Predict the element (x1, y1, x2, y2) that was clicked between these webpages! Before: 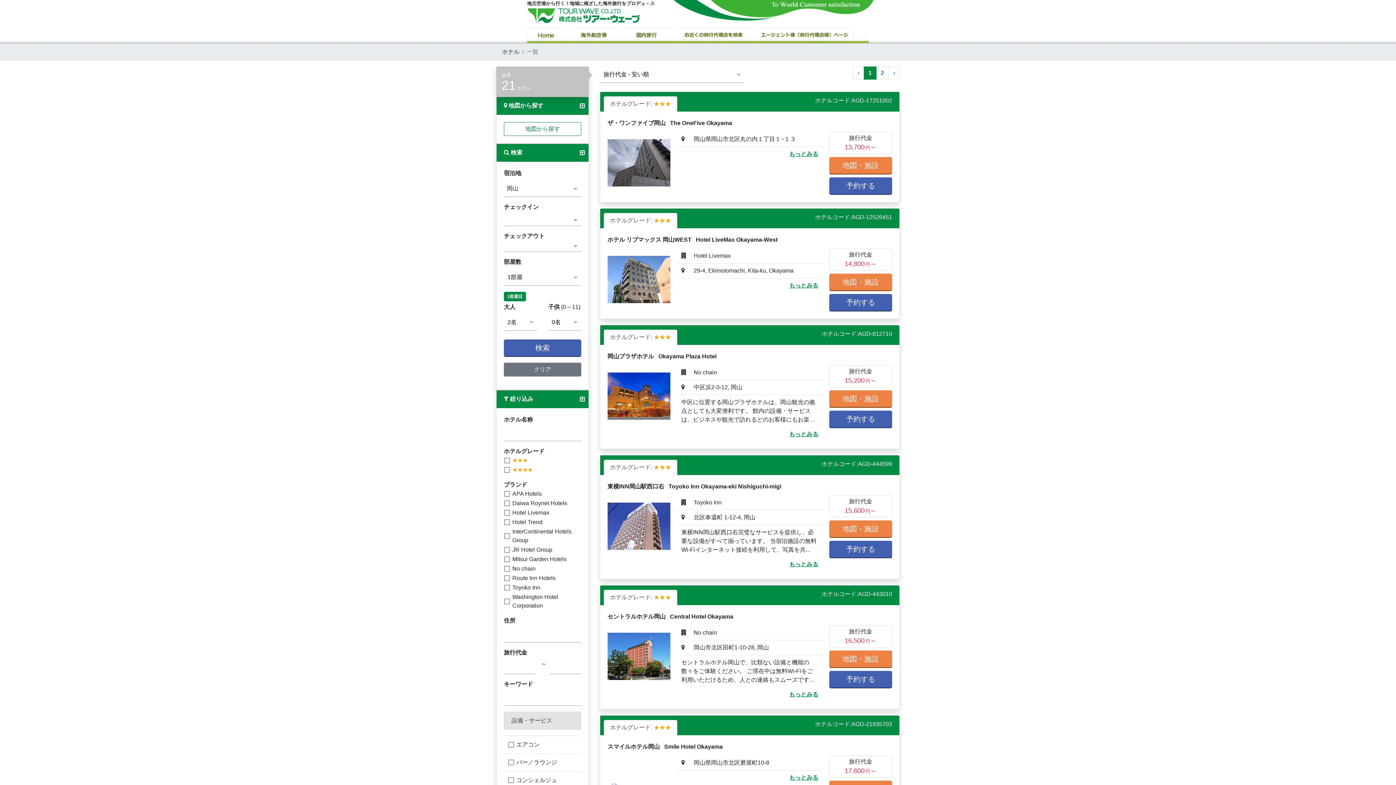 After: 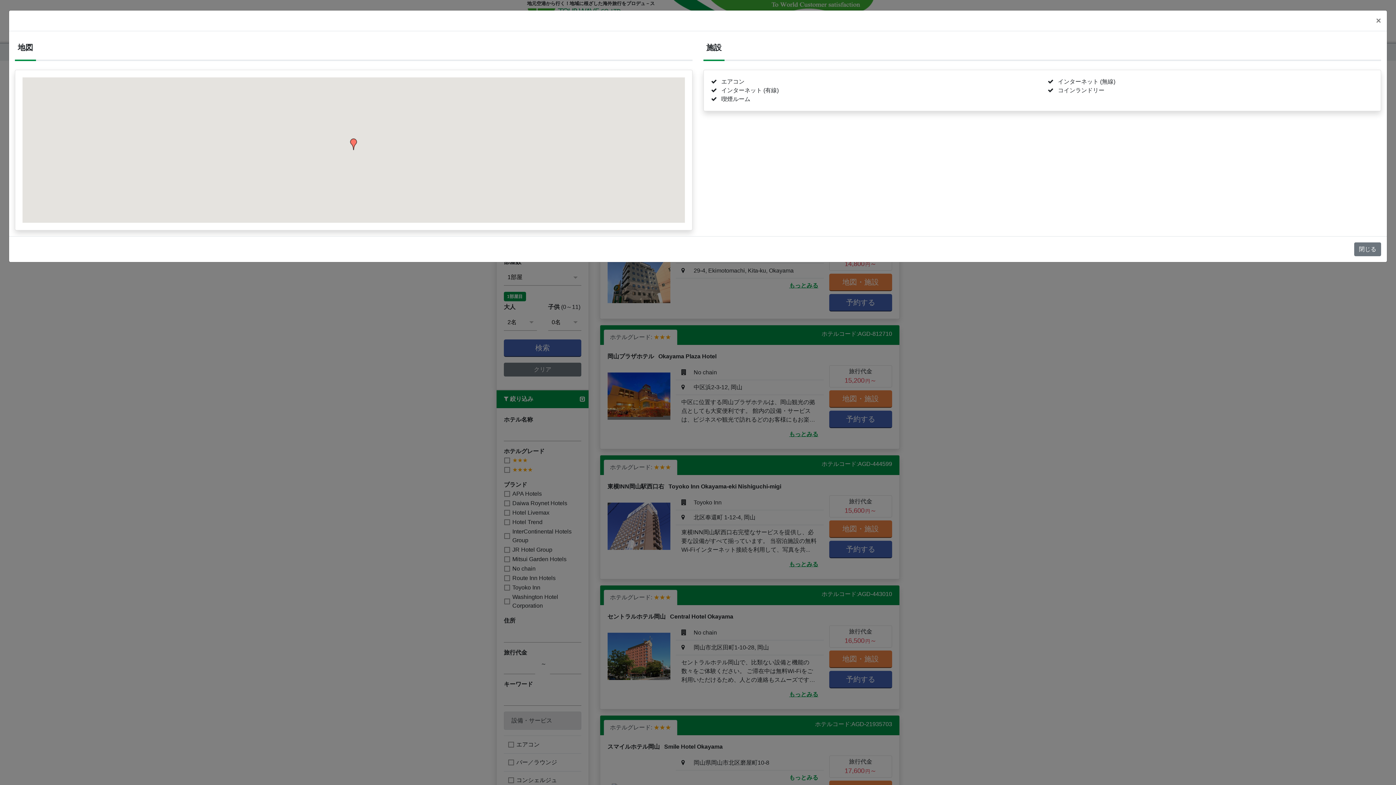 Action: label: もっとみる bbox: (789, 774, 818, 781)